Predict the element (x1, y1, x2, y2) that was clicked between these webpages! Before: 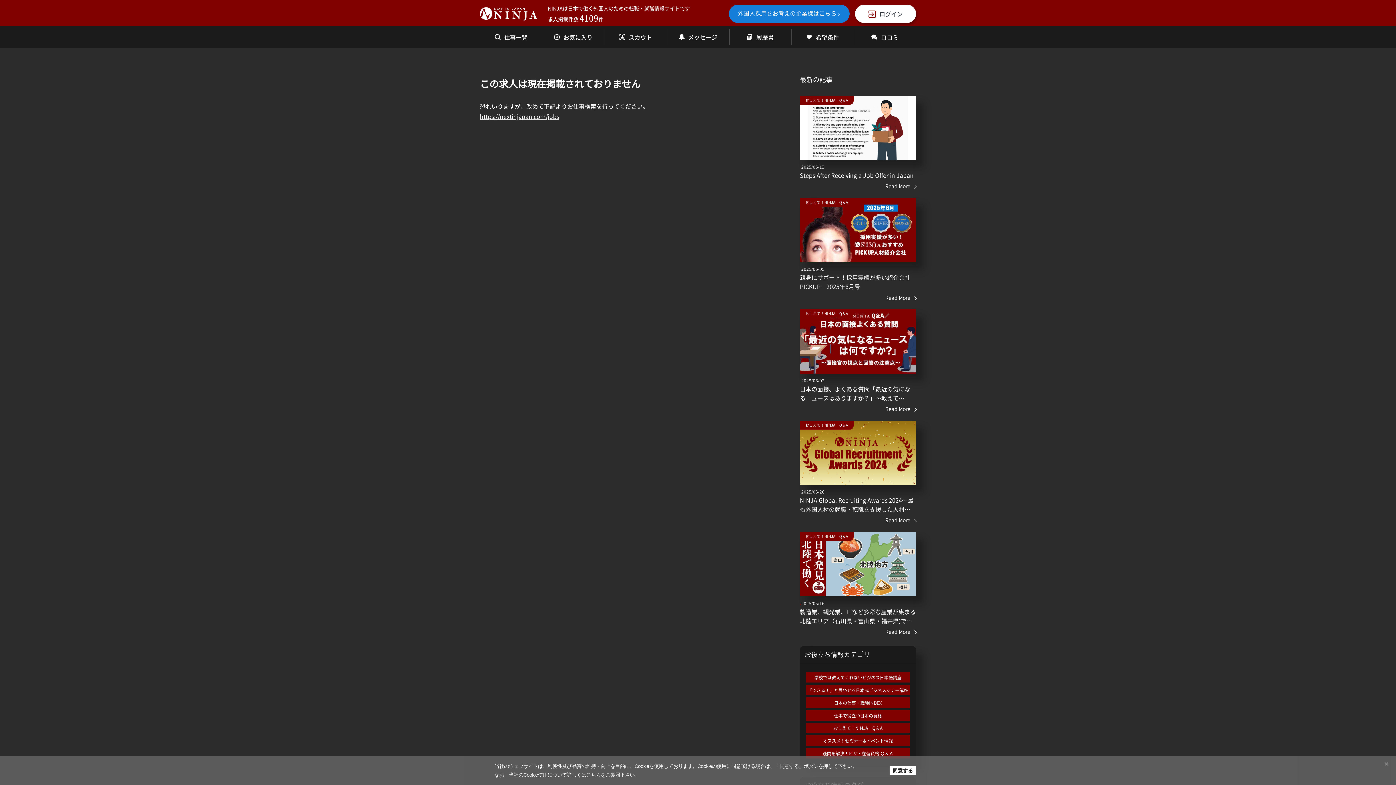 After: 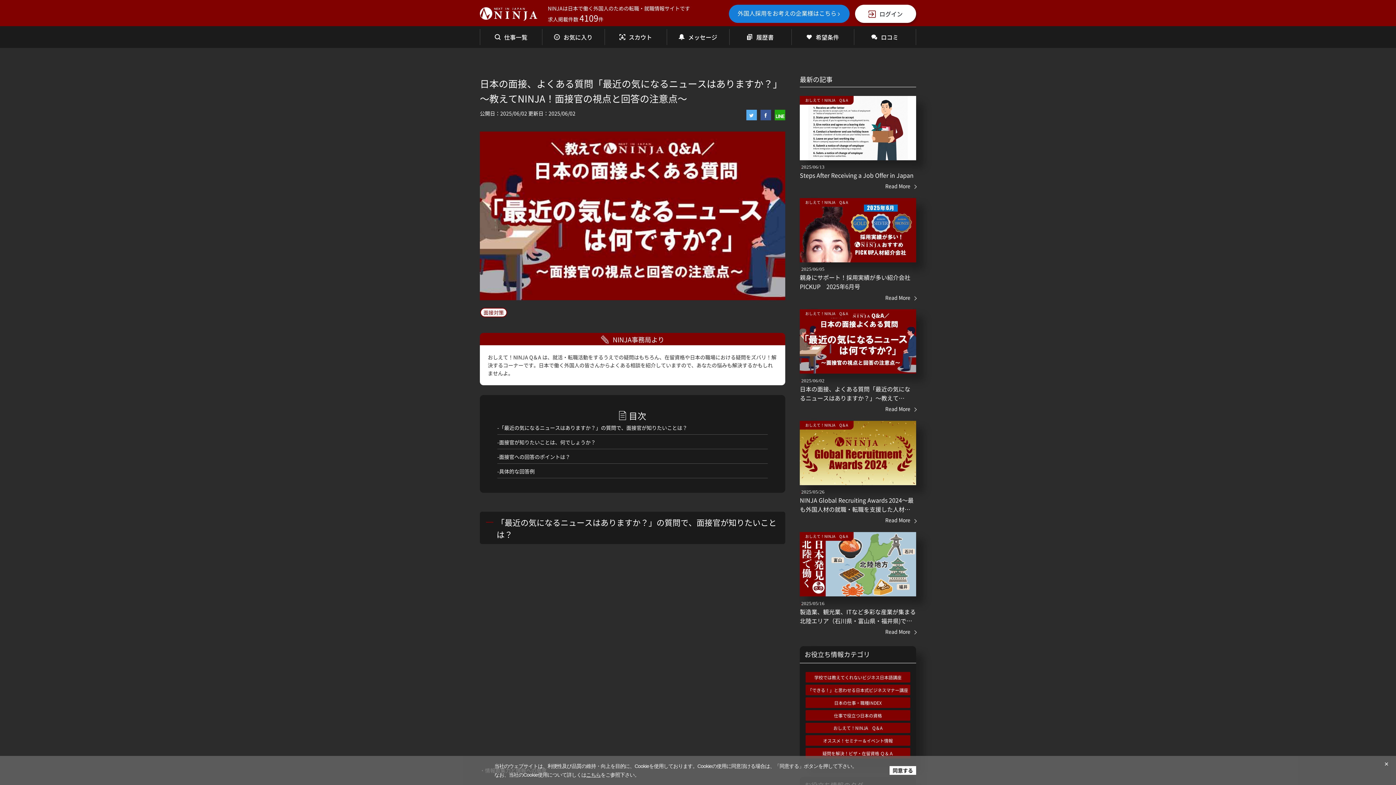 Action: label: おしえて！NINJA　Q＆A
2025/06/02

日本の面接、よくある質問「最近の気になるニュースはありますか？」～教えてNINJA！面接官の視点と回答の注意点～

Read More  bbox: (800, 309, 916, 413)